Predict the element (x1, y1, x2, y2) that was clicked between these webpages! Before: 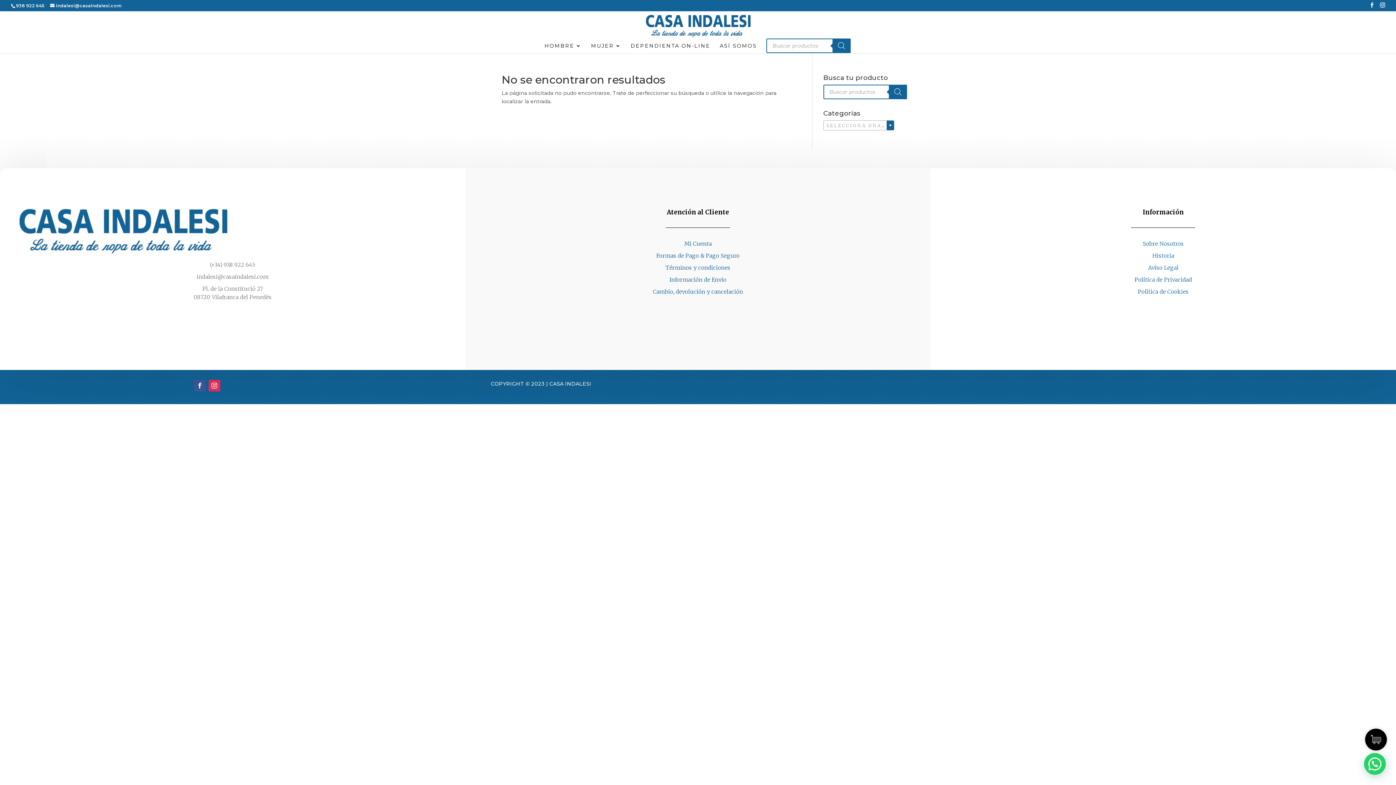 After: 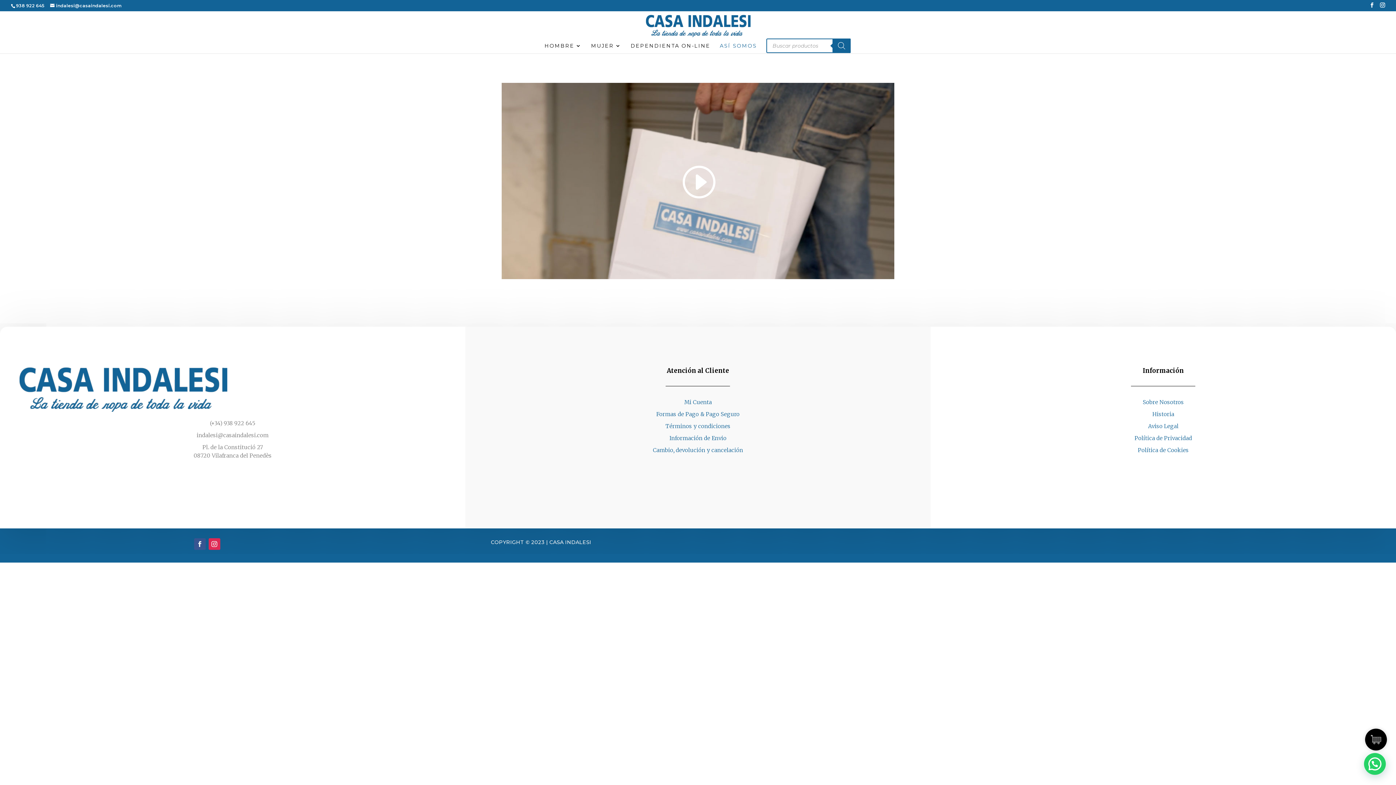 Action: label: ASÍ SOMOS bbox: (720, 43, 757, 53)